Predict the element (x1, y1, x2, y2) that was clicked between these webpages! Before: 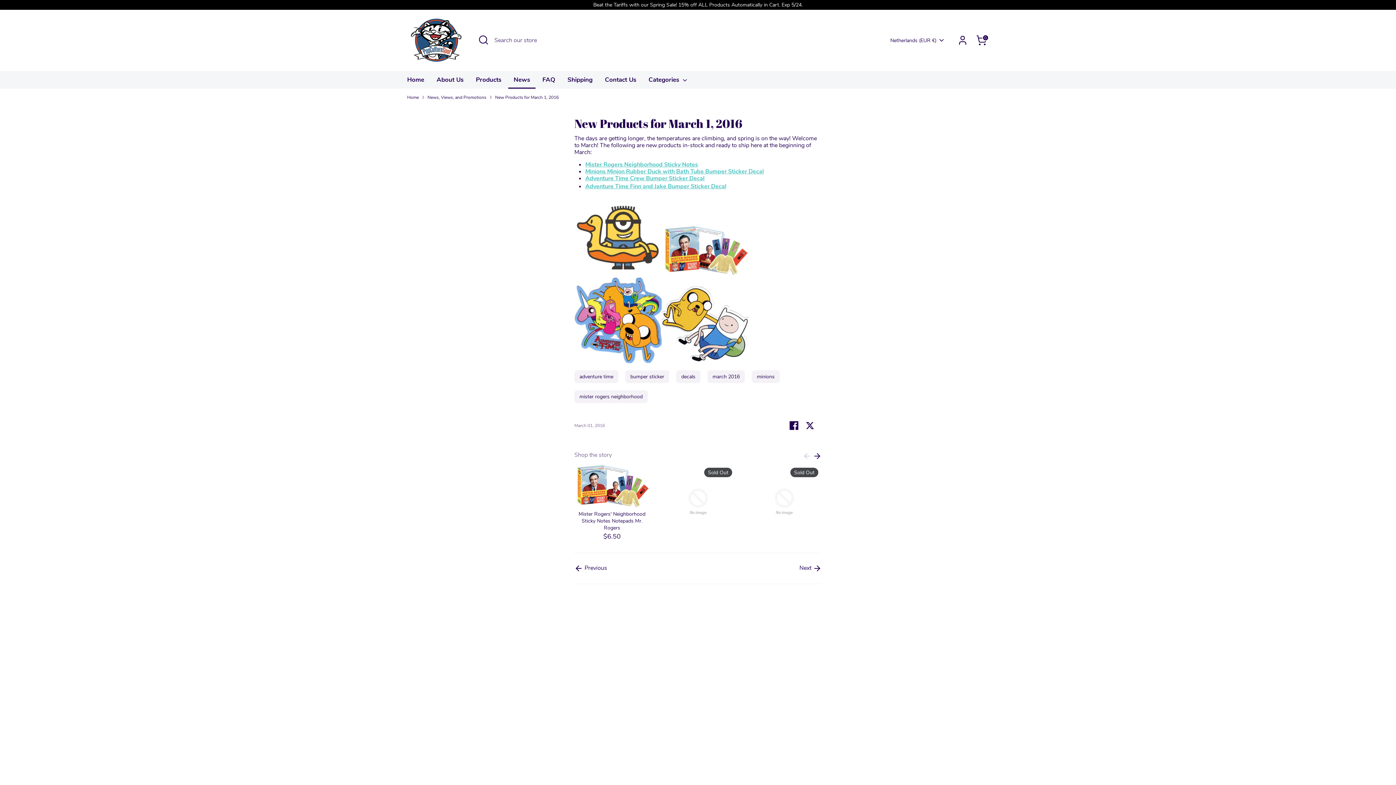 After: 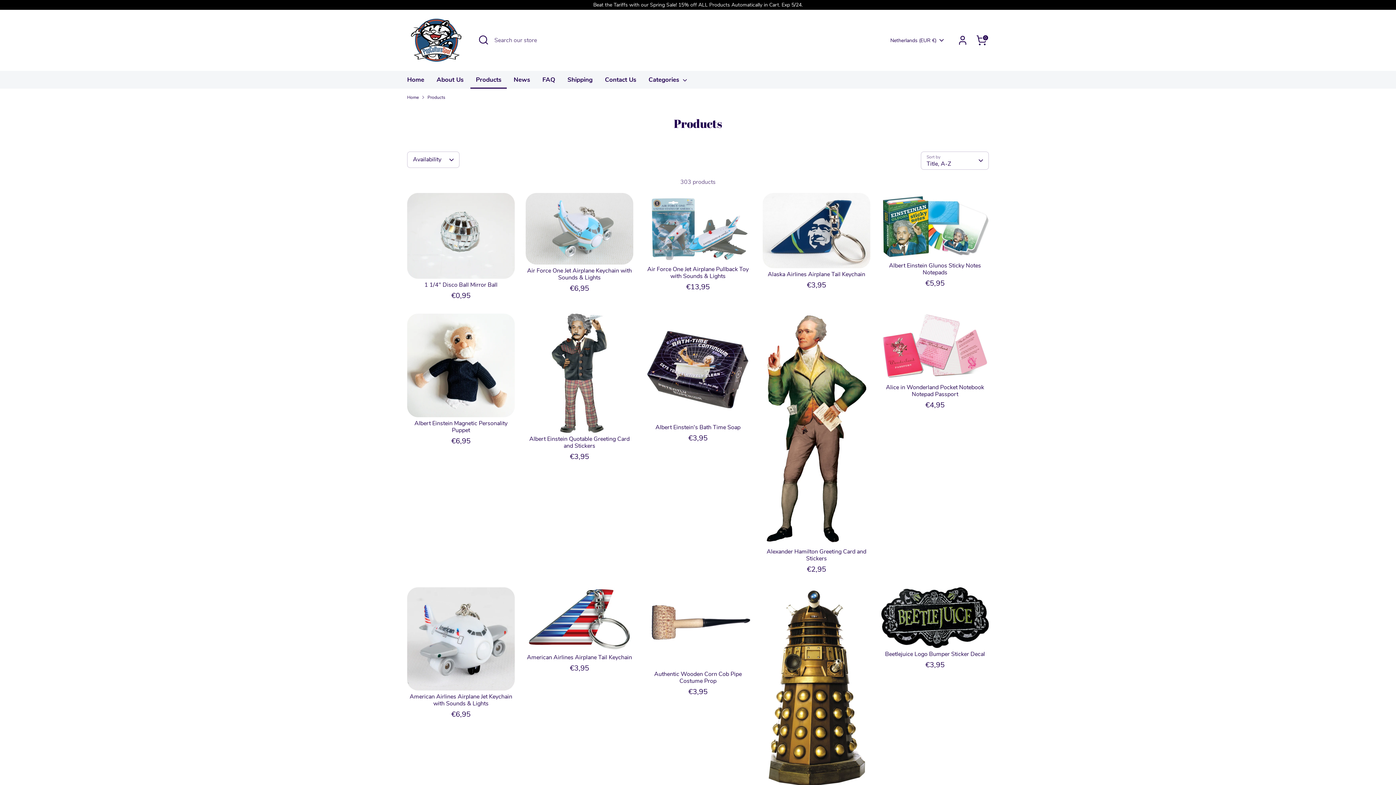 Action: label: Products bbox: (470, 75, 506, 88)